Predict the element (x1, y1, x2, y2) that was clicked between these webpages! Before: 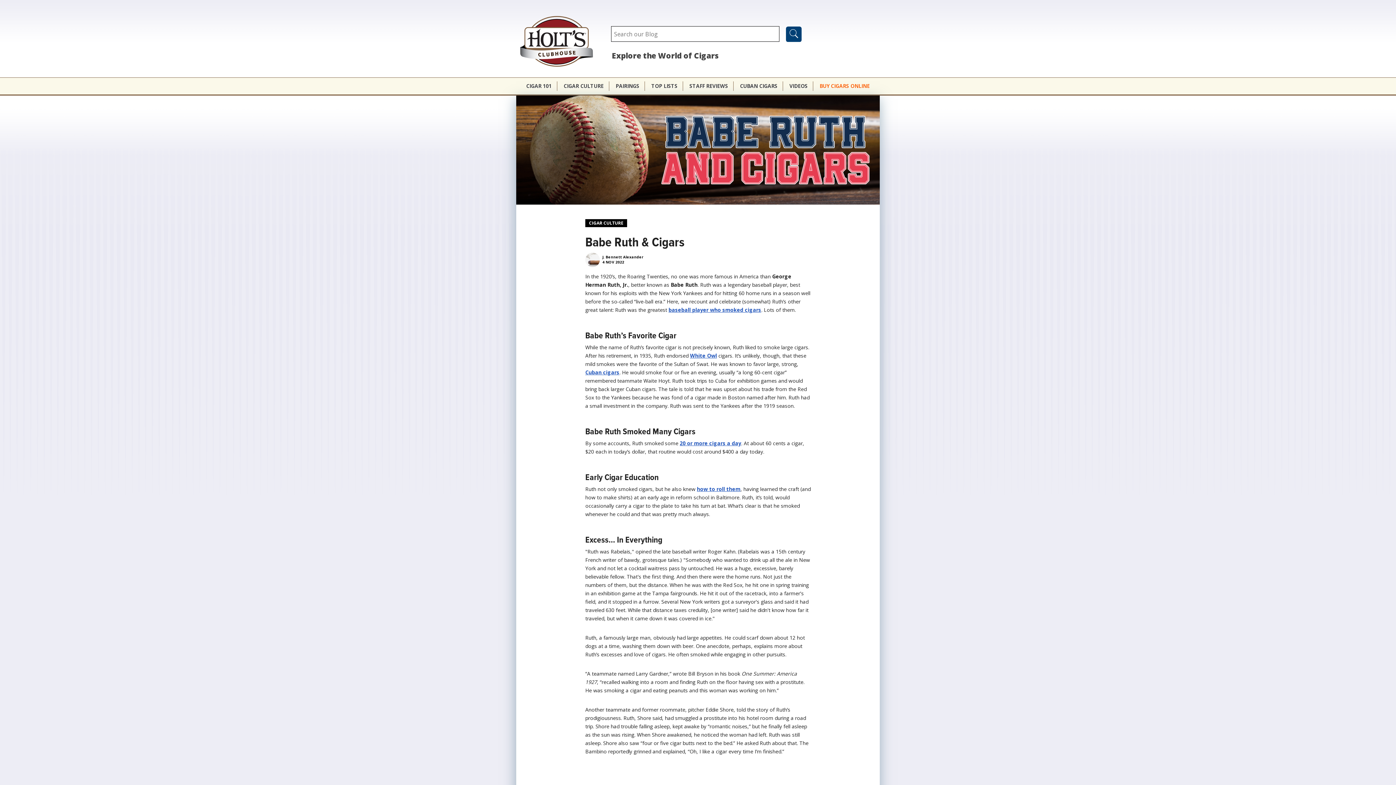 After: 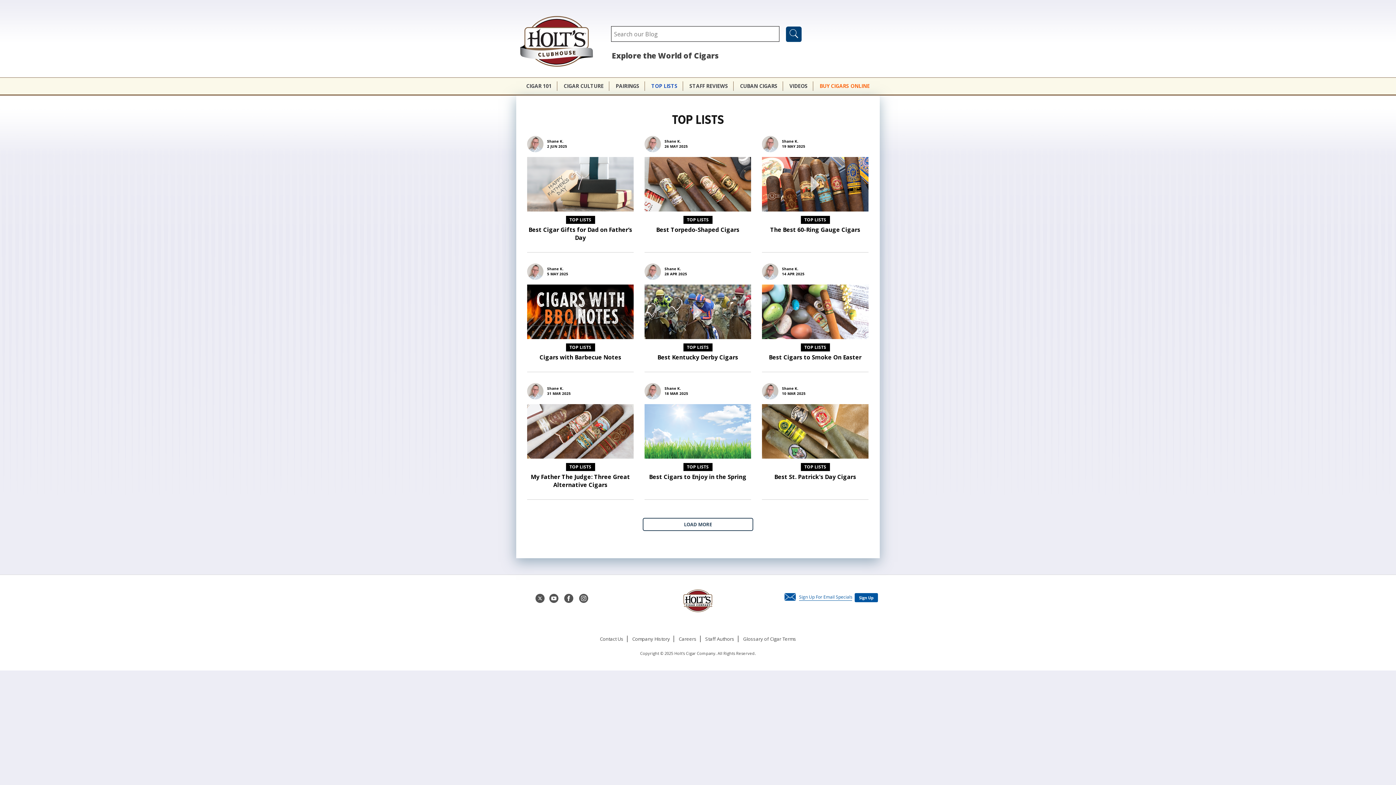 Action: label: TOP LISTS bbox: (646, 81, 682, 91)